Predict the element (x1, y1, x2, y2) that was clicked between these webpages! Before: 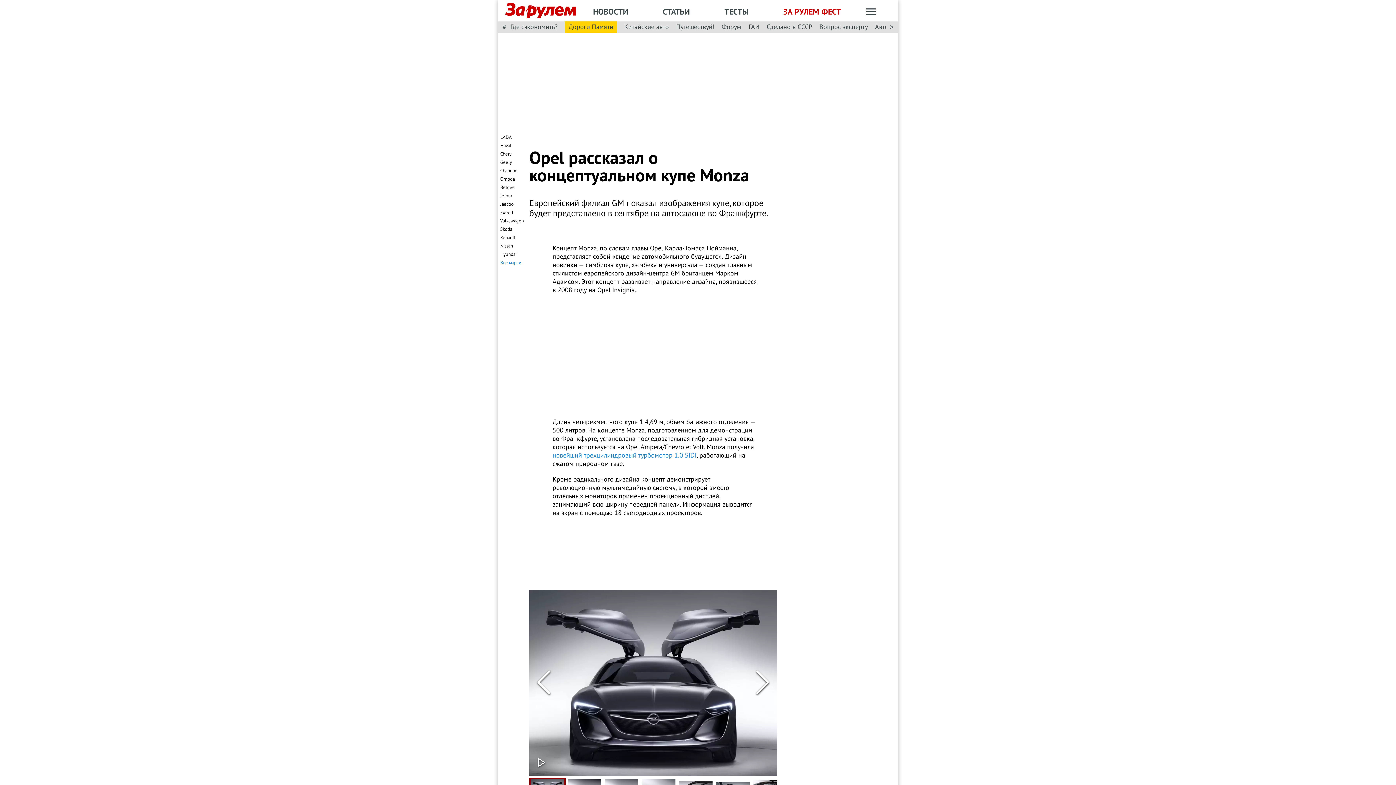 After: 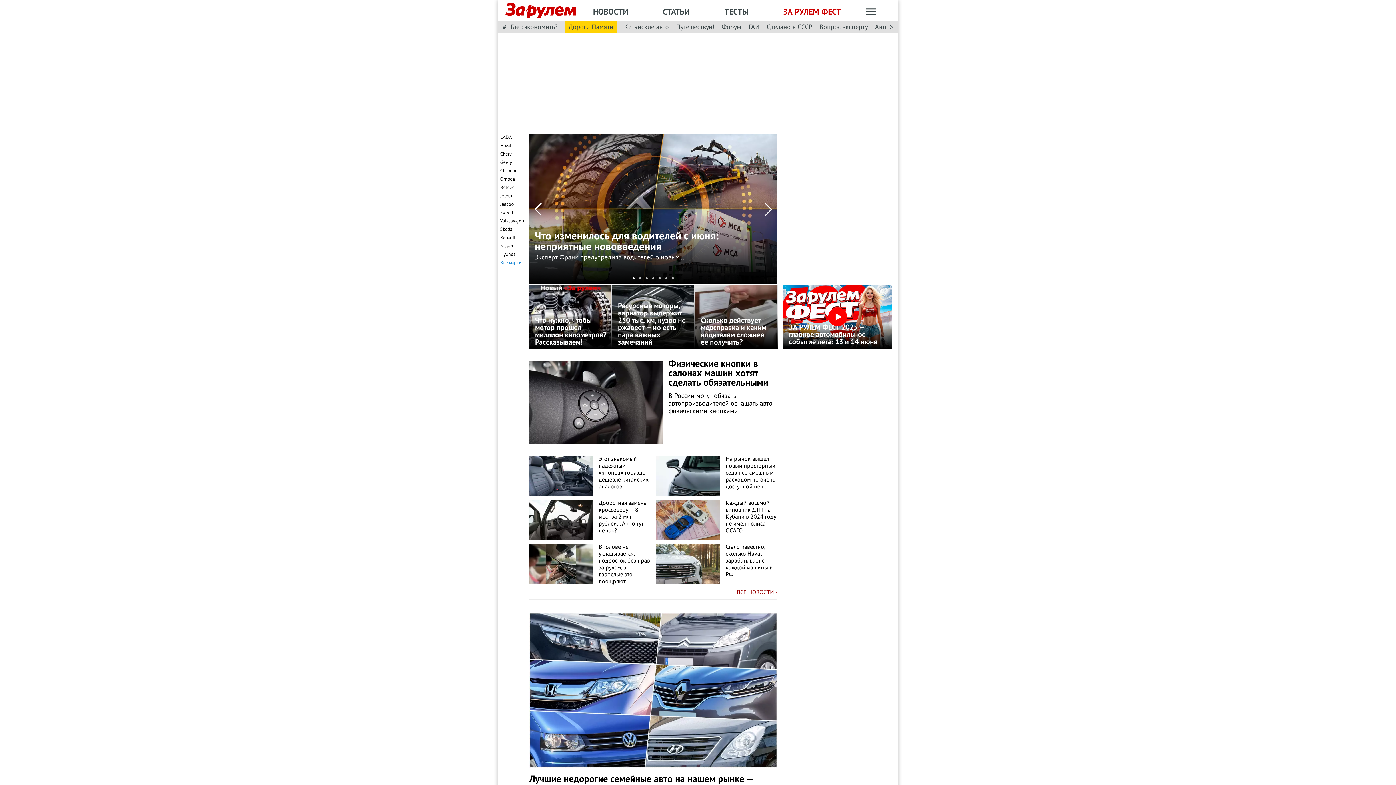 Action: label: Лого ЗаРулем bbox: (505, 2, 576, 18)